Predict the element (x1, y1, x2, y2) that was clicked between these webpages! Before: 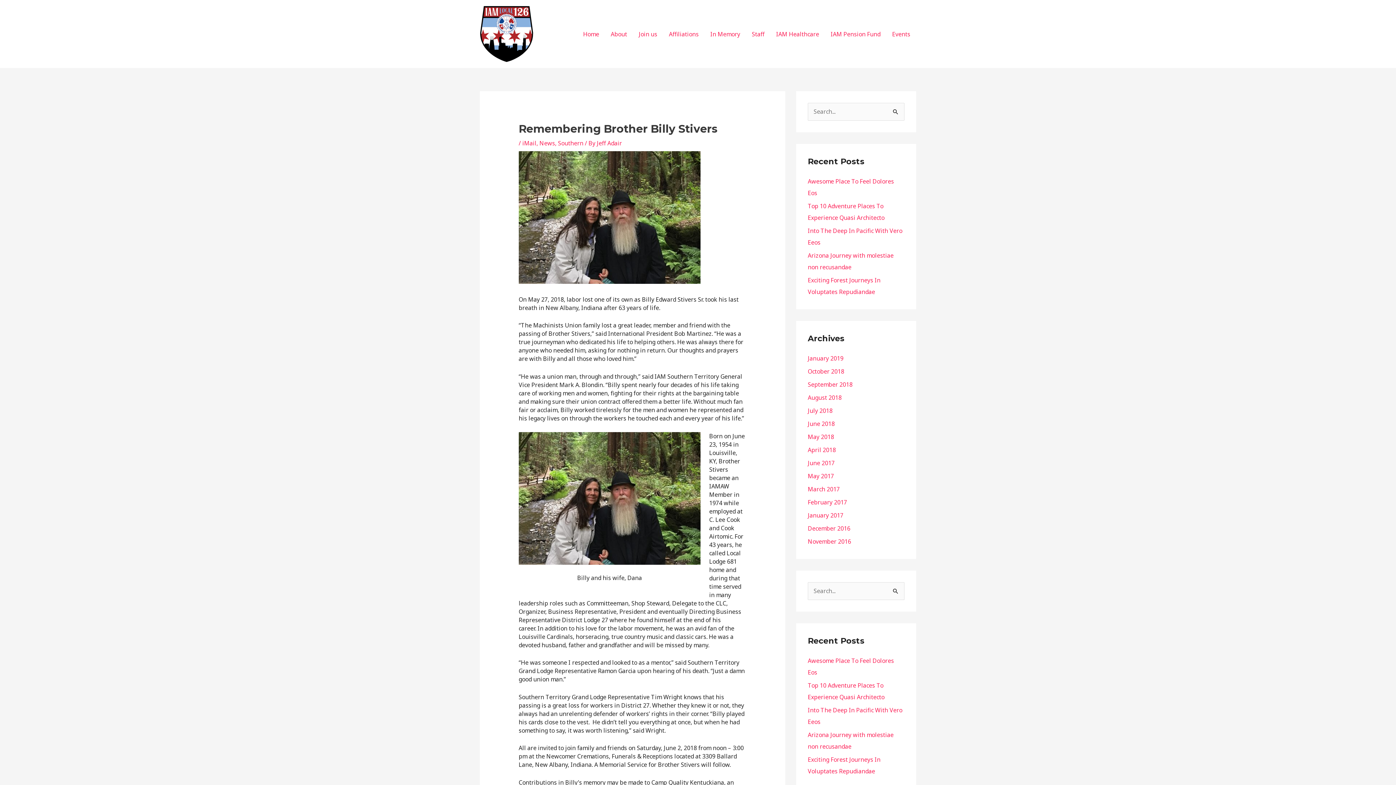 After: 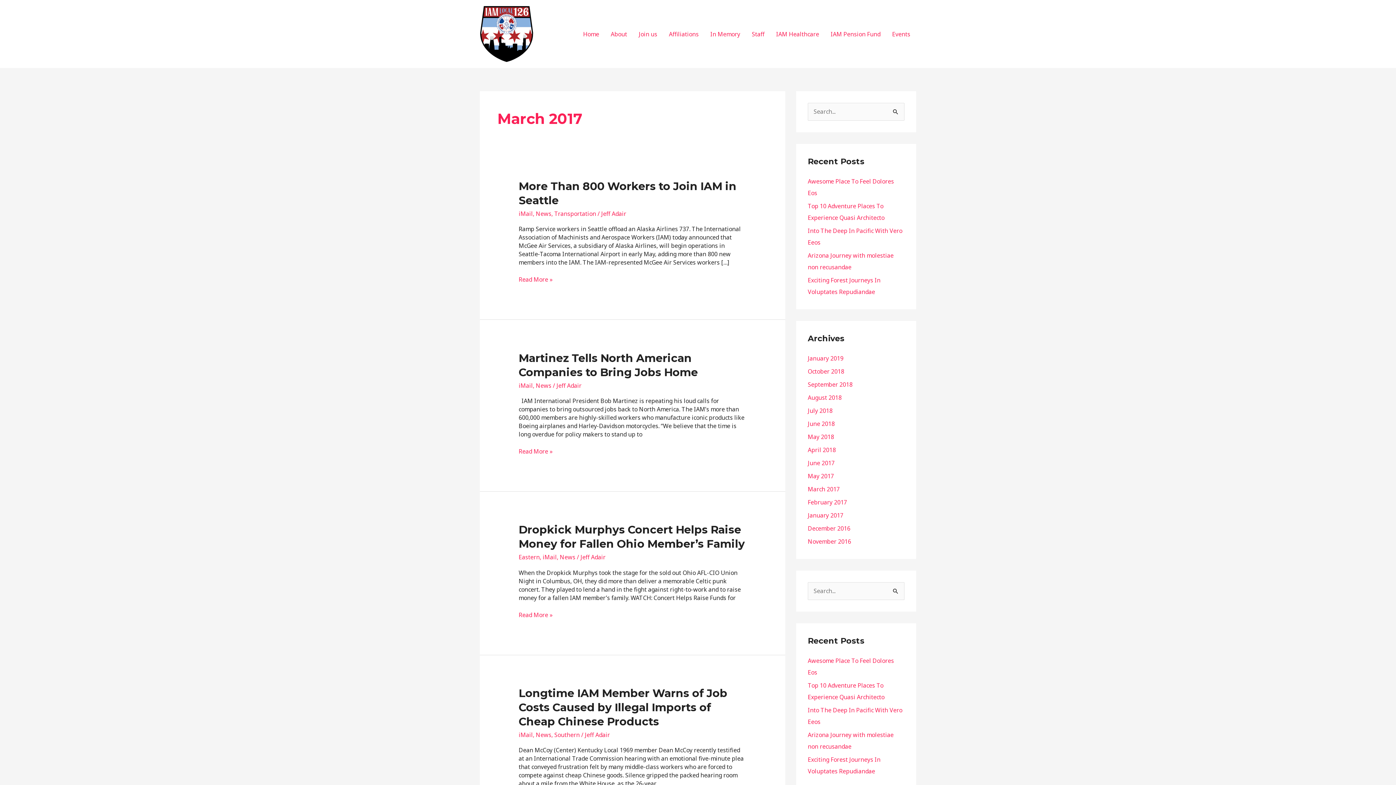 Action: label: March 2017 bbox: (808, 485, 840, 493)